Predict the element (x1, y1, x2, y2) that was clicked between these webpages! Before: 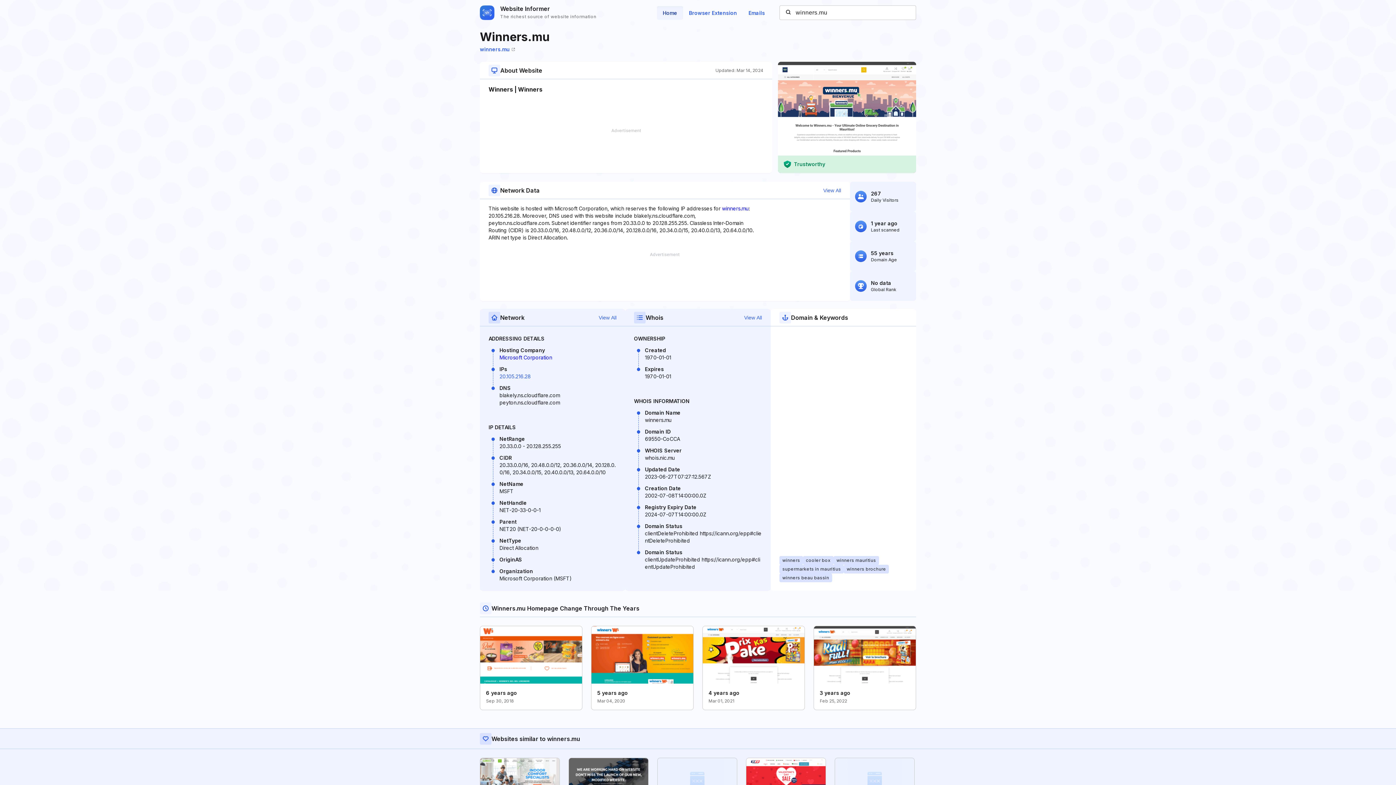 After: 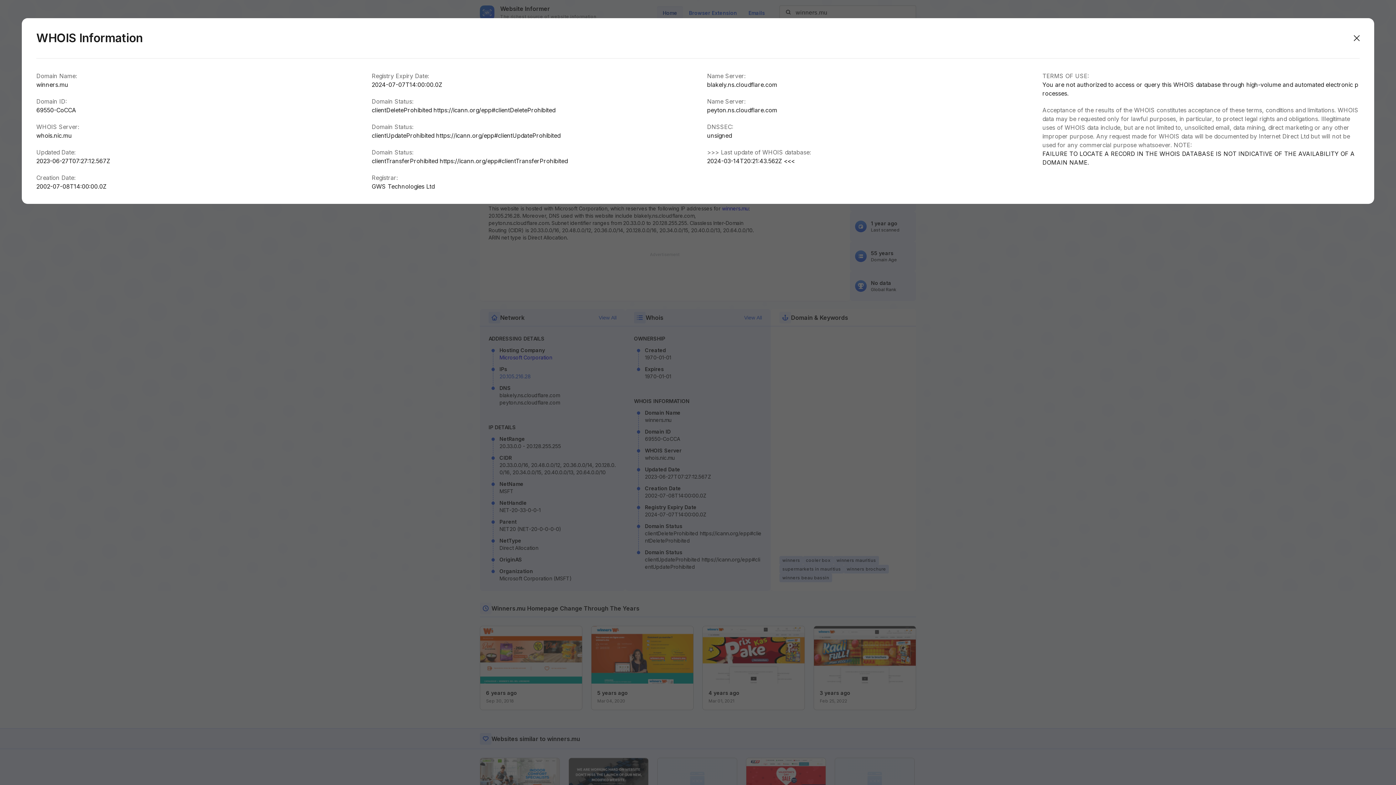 Action: label: View All bbox: (744, 314, 762, 321)